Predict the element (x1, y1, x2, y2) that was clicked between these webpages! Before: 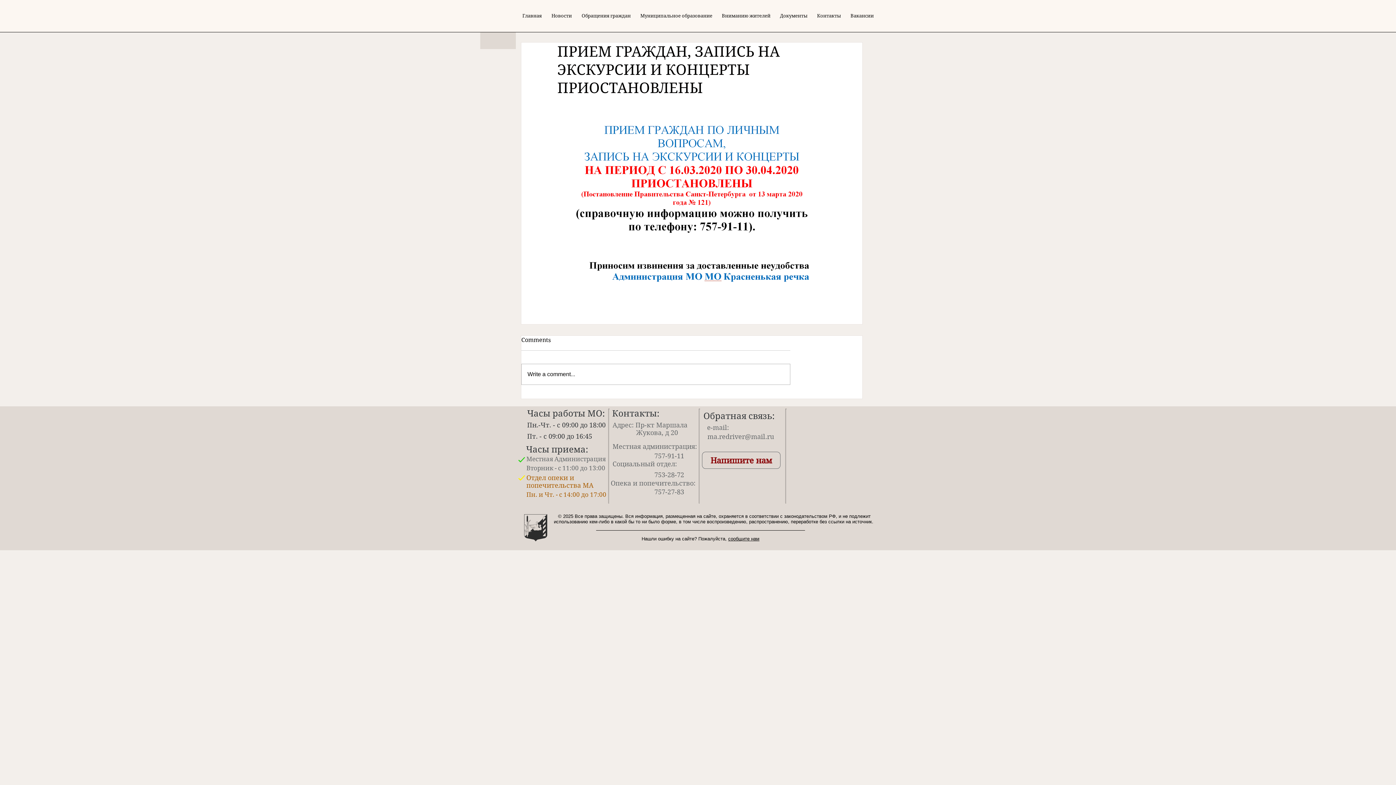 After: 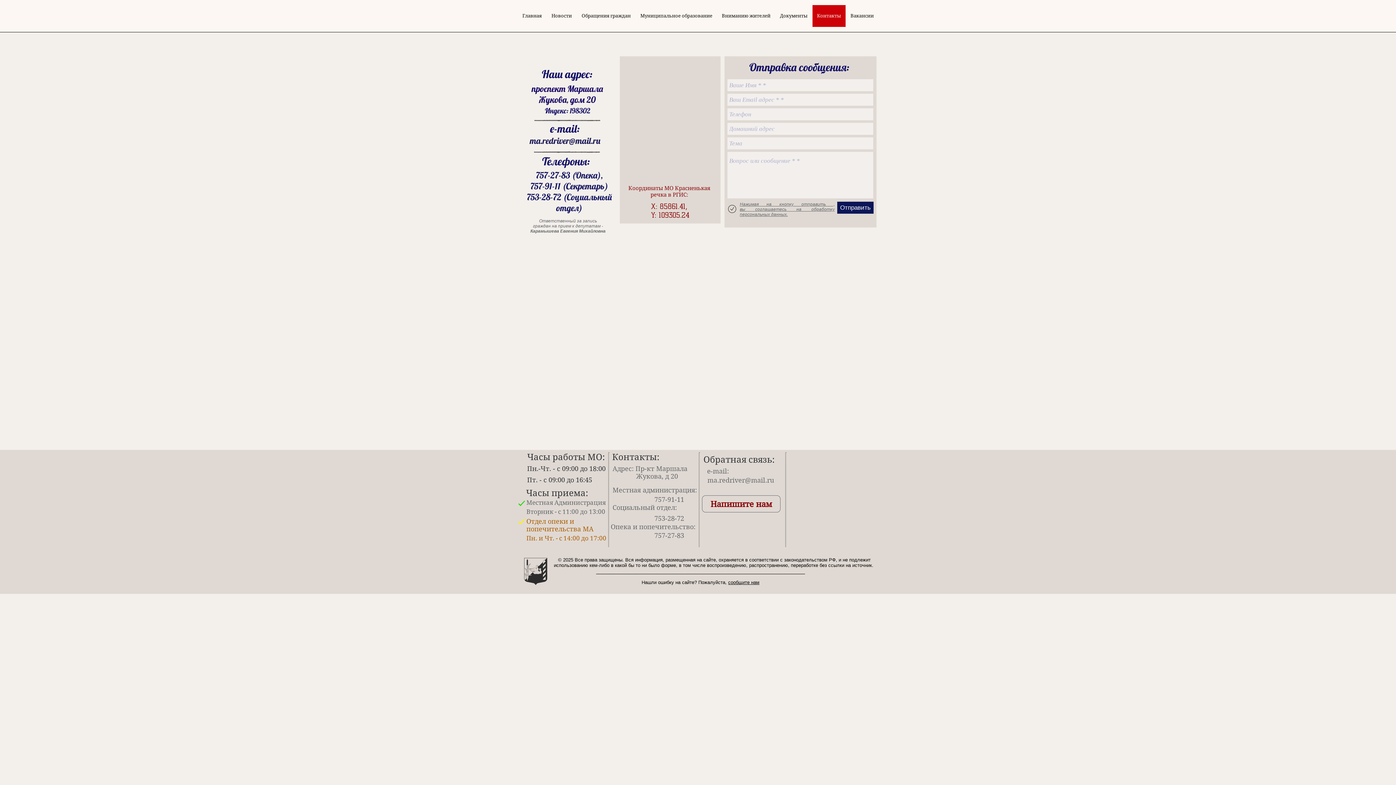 Action: bbox: (812, 5, 845, 26) label: Контакты